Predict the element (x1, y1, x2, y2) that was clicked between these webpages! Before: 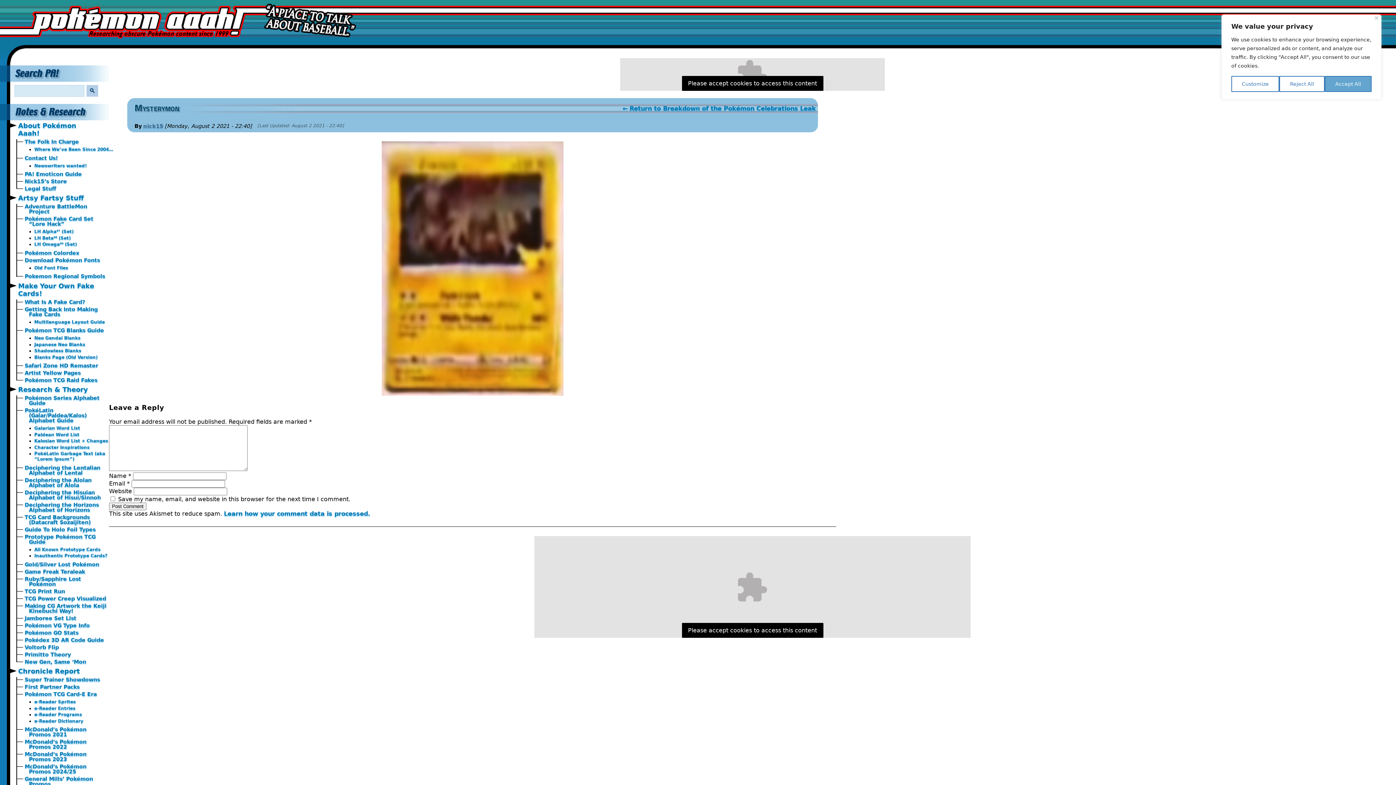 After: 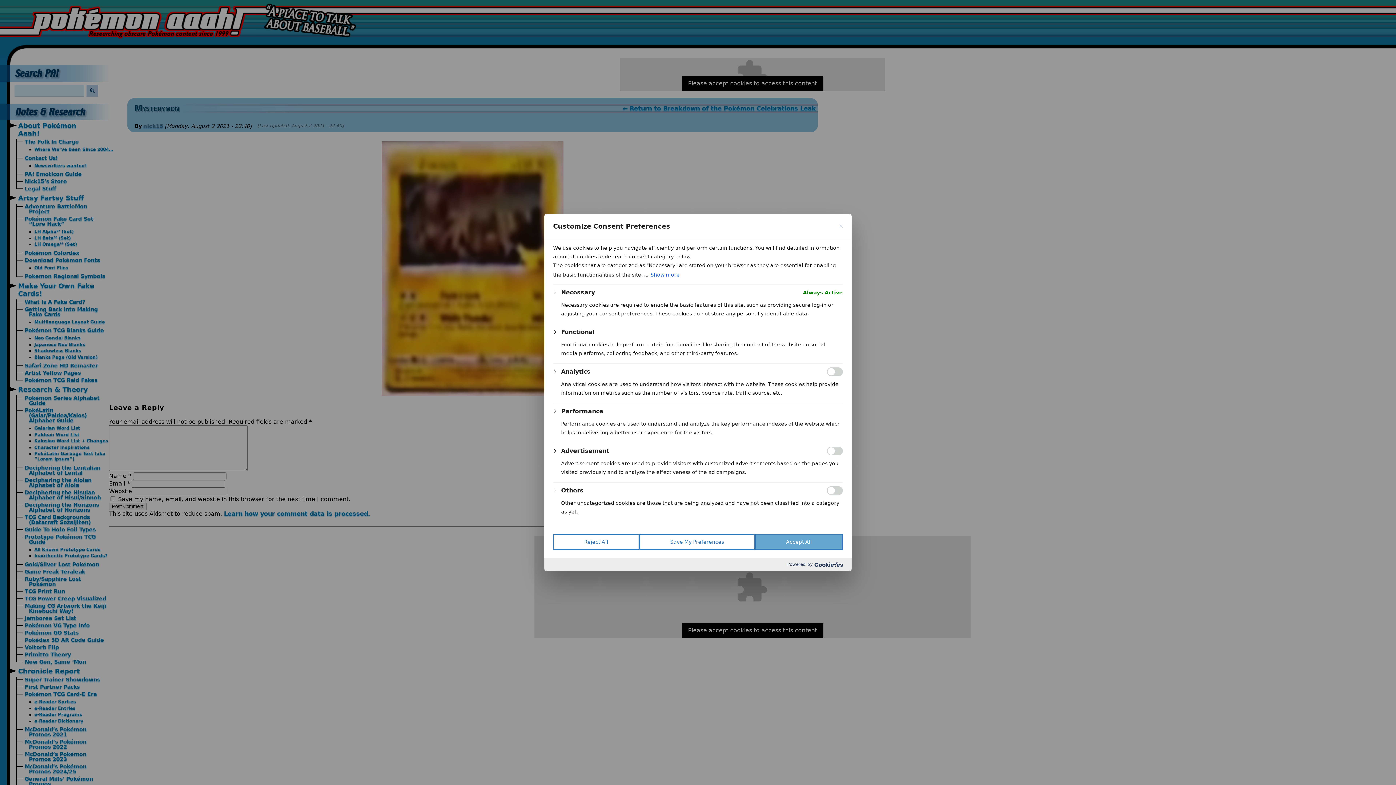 Action: bbox: (1231, 76, 1279, 92) label: Customize